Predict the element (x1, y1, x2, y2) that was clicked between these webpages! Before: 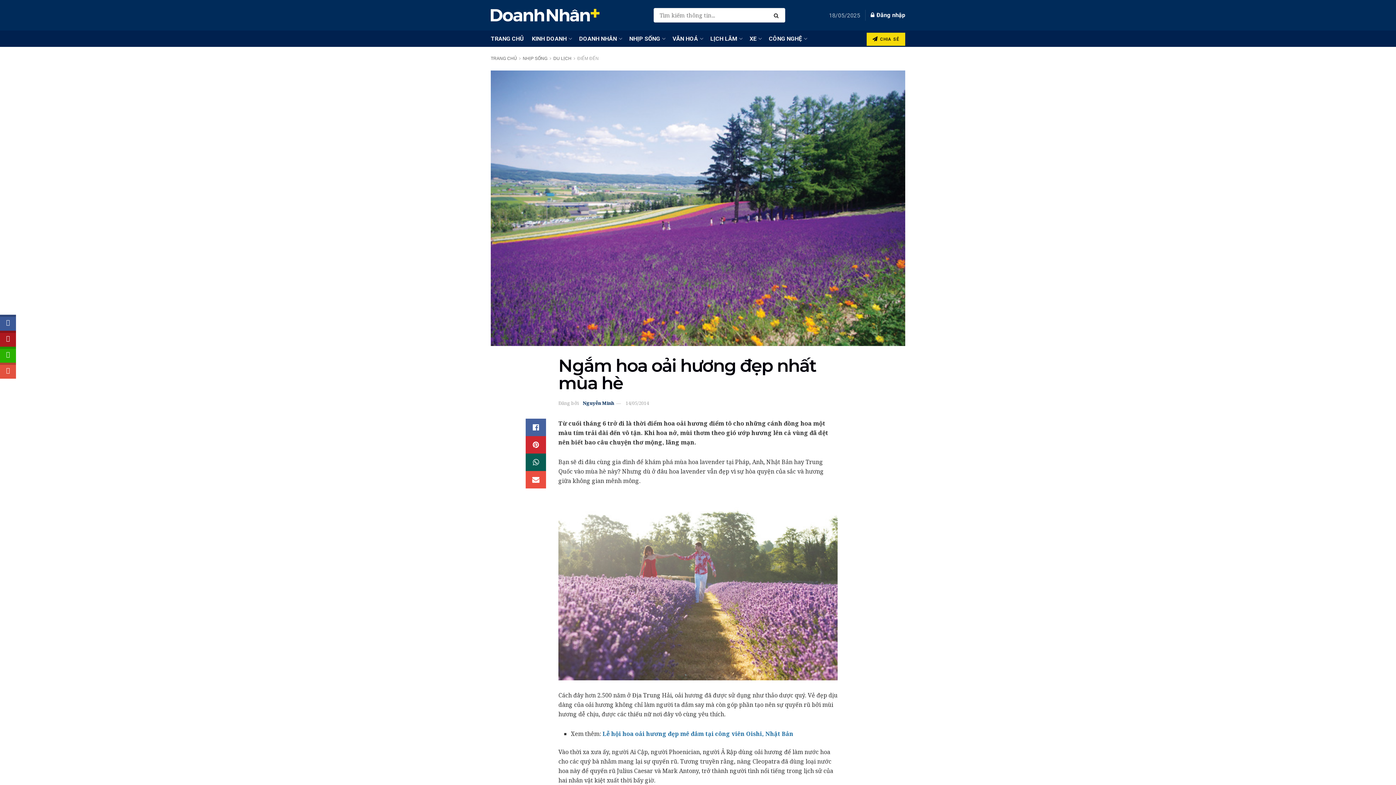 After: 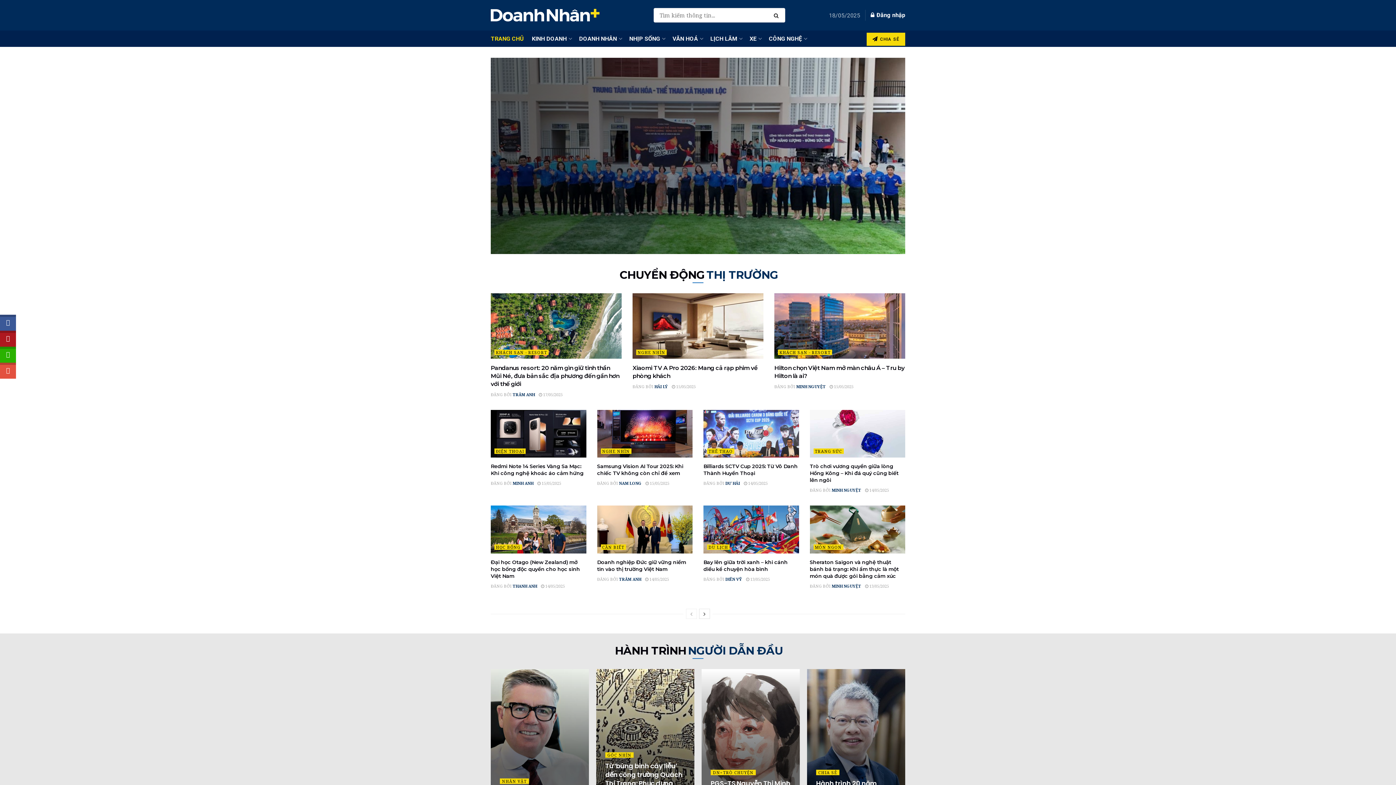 Action: label: TRANG CHỦ bbox: (490, 56, 517, 61)